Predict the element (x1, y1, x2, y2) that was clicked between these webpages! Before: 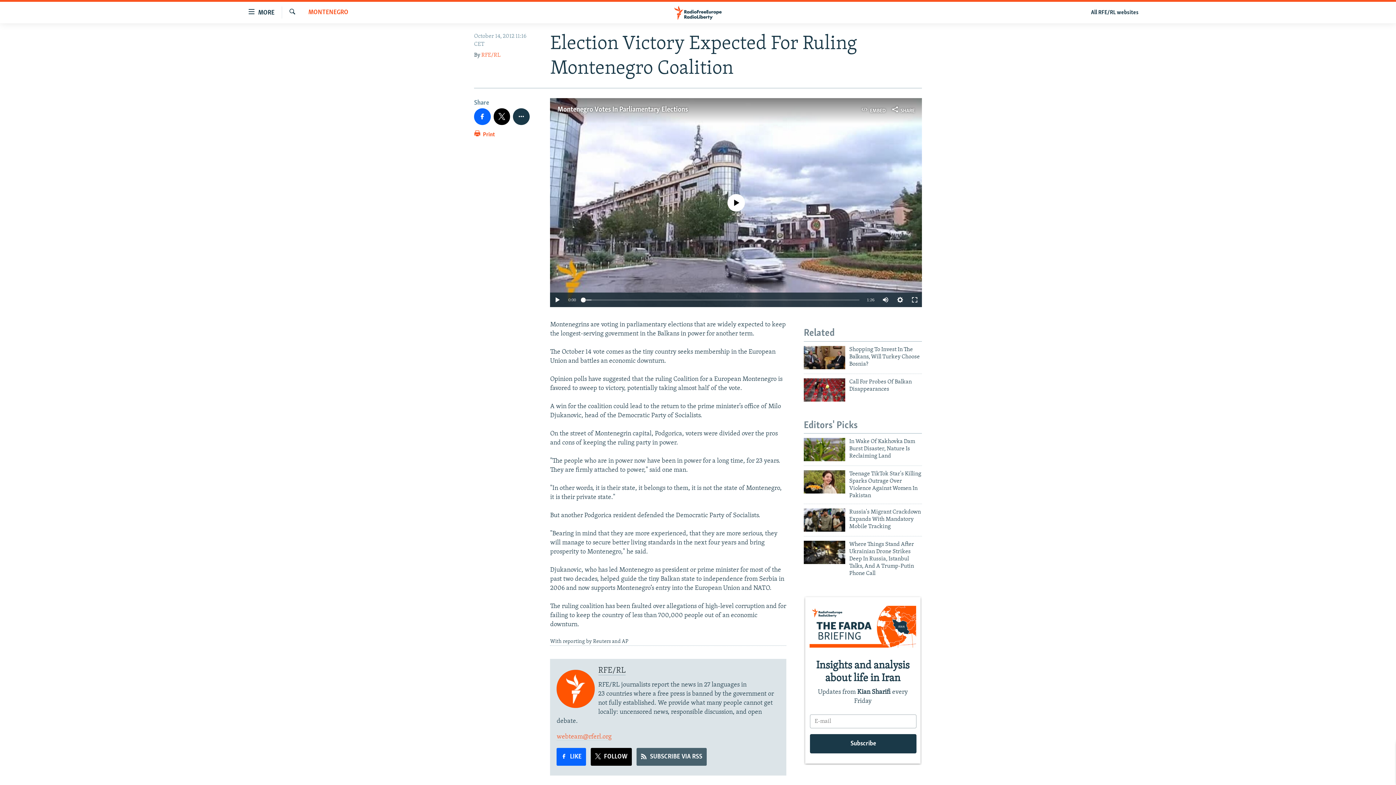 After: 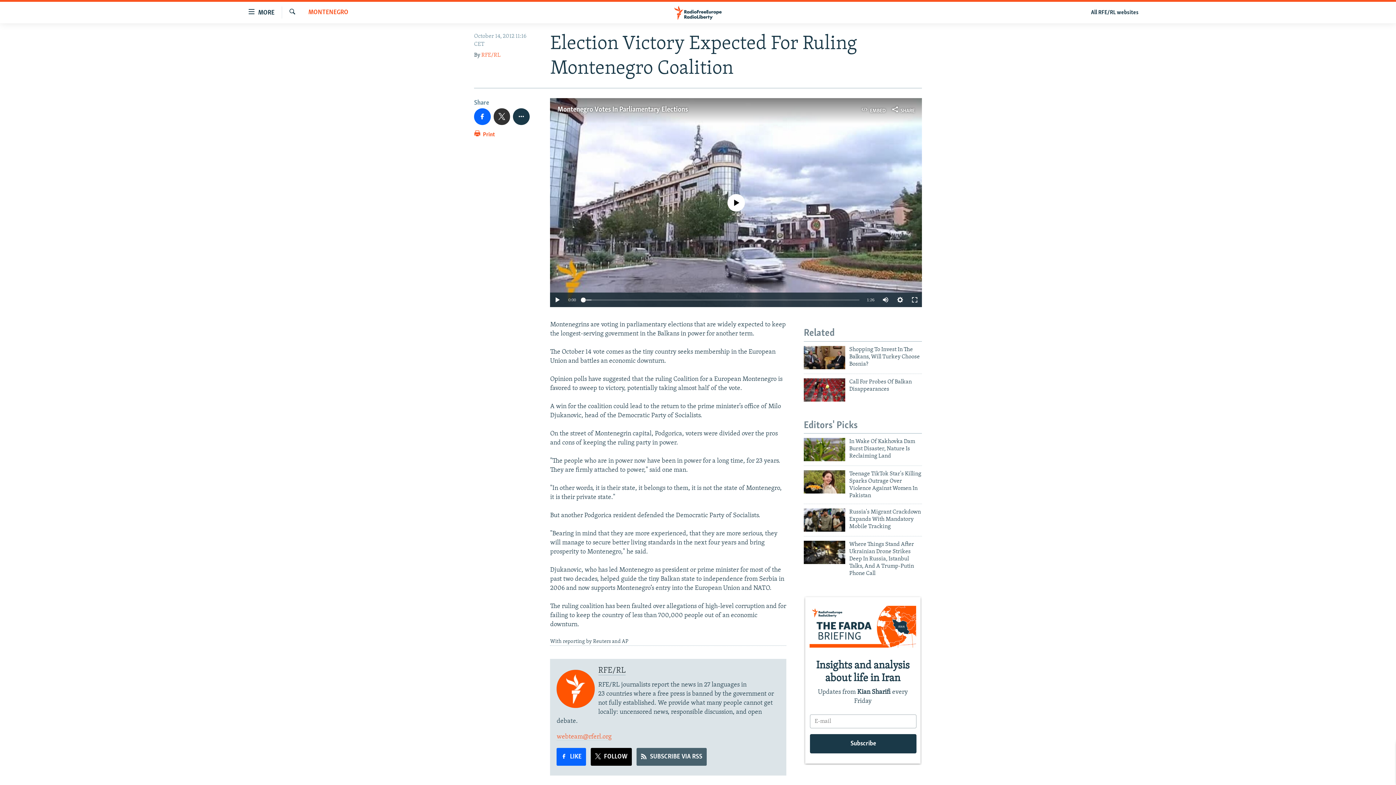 Action: bbox: (493, 108, 510, 124)